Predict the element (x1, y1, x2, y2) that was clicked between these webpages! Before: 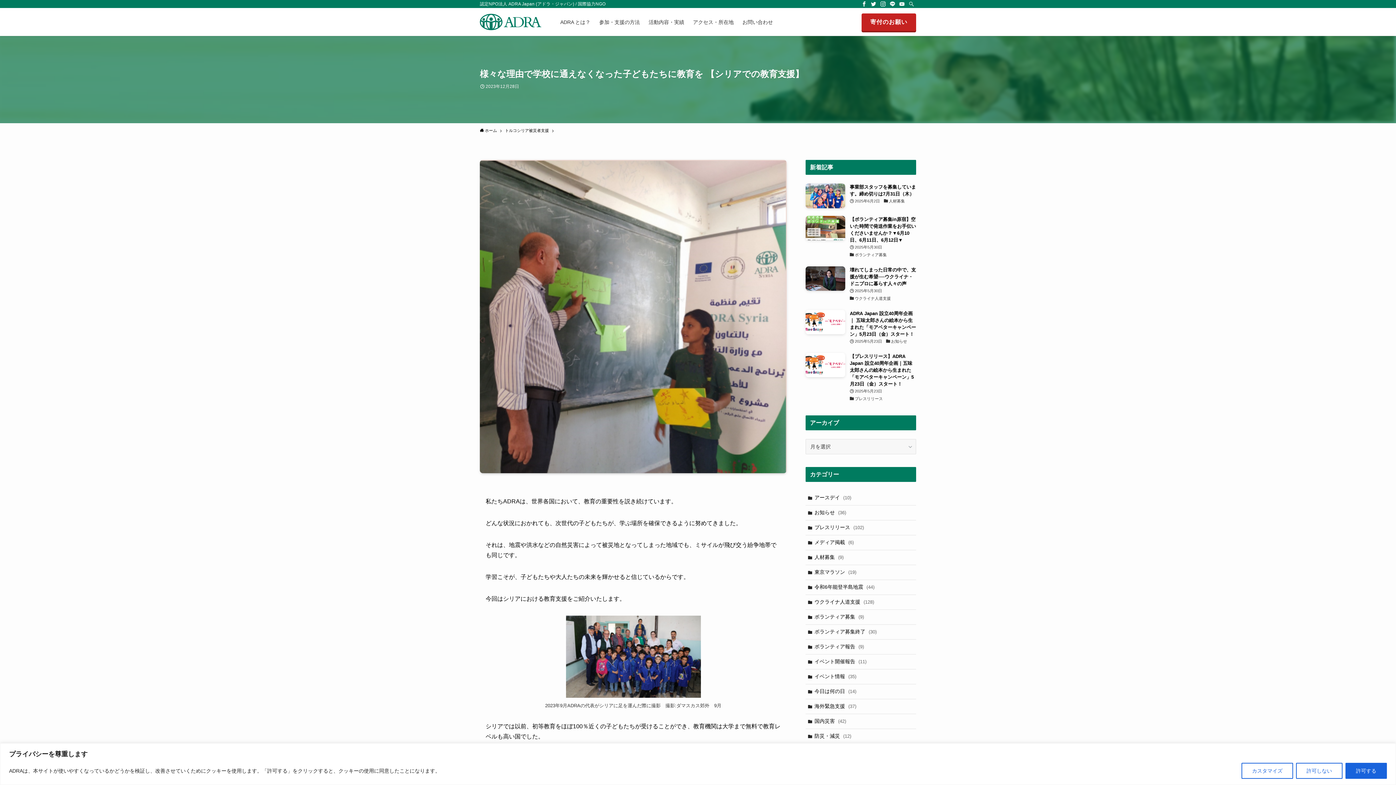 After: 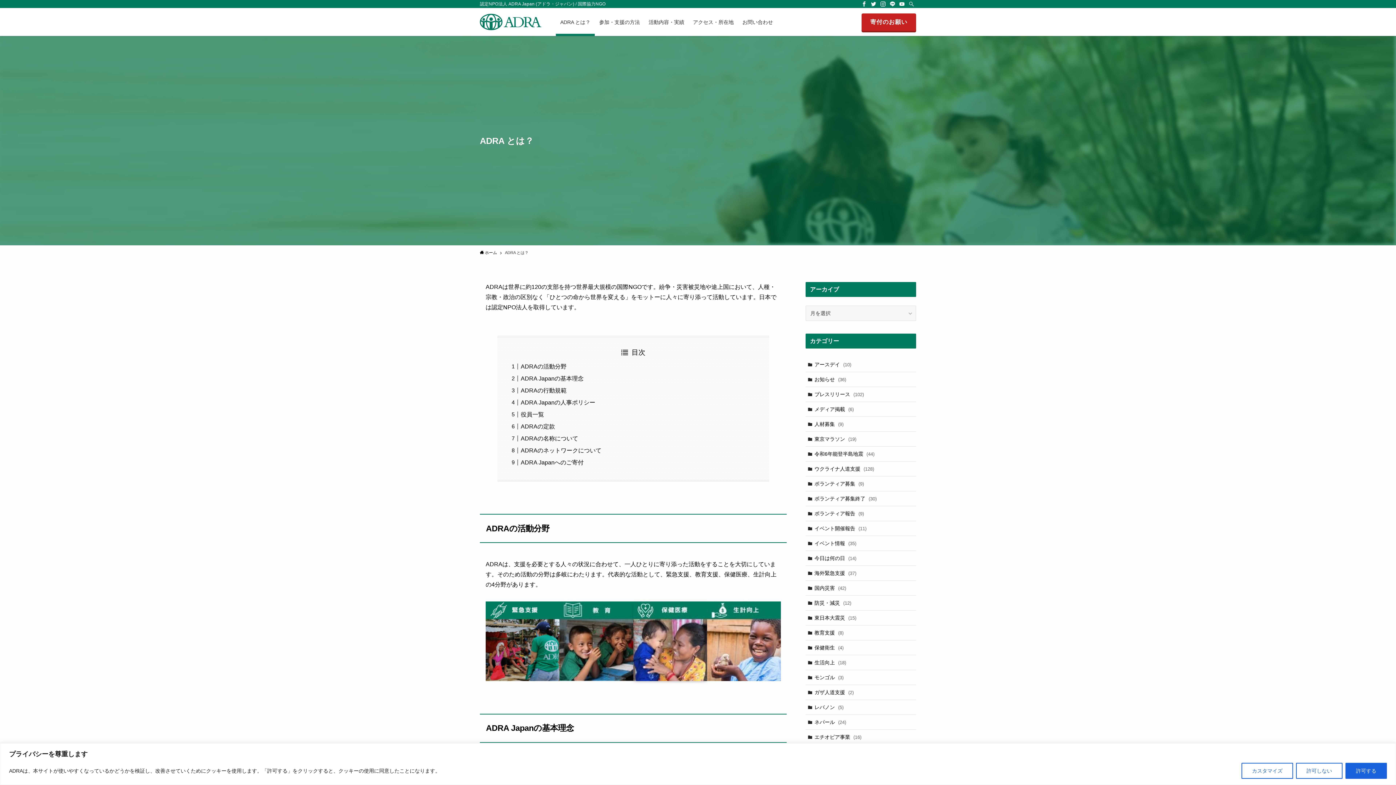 Action: bbox: (556, 8, 595, 36) label: ADRA とは？